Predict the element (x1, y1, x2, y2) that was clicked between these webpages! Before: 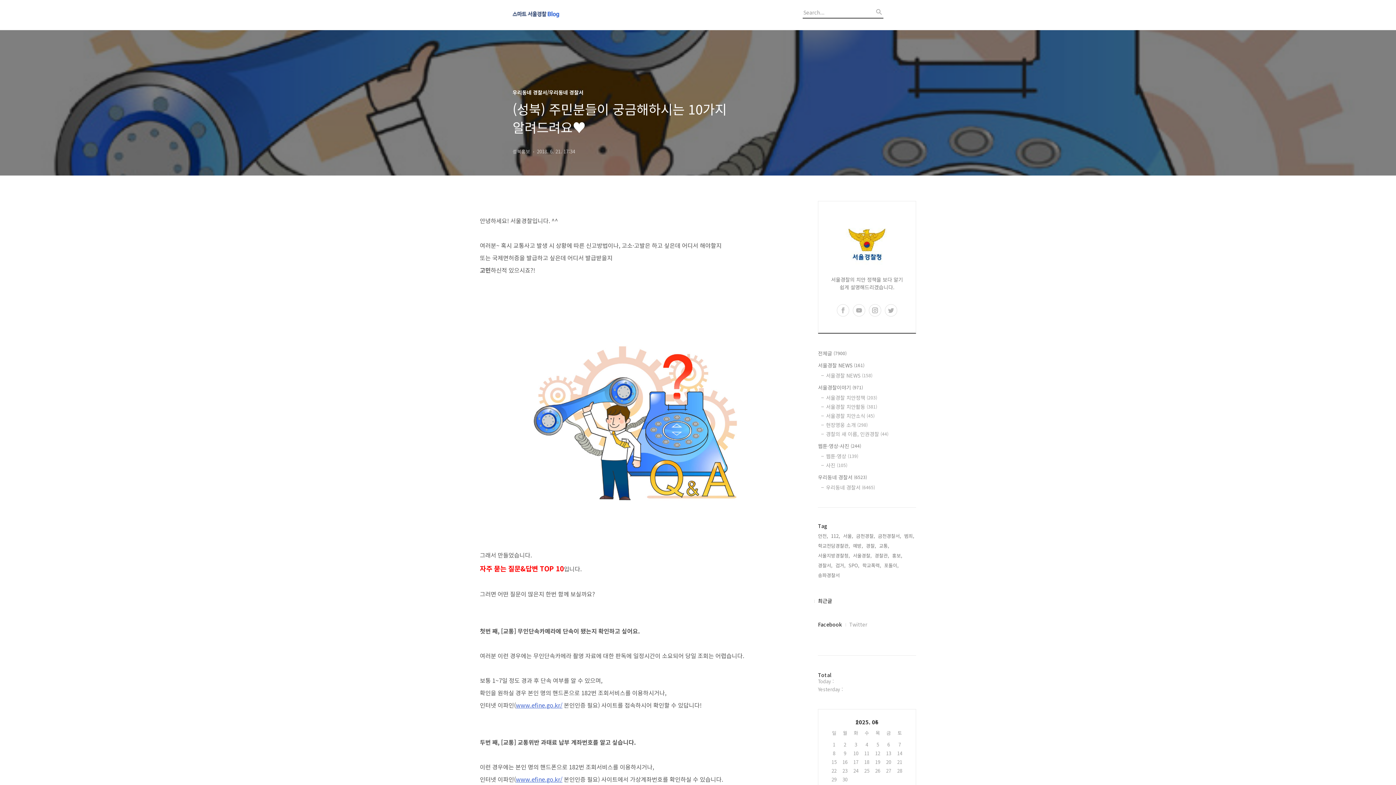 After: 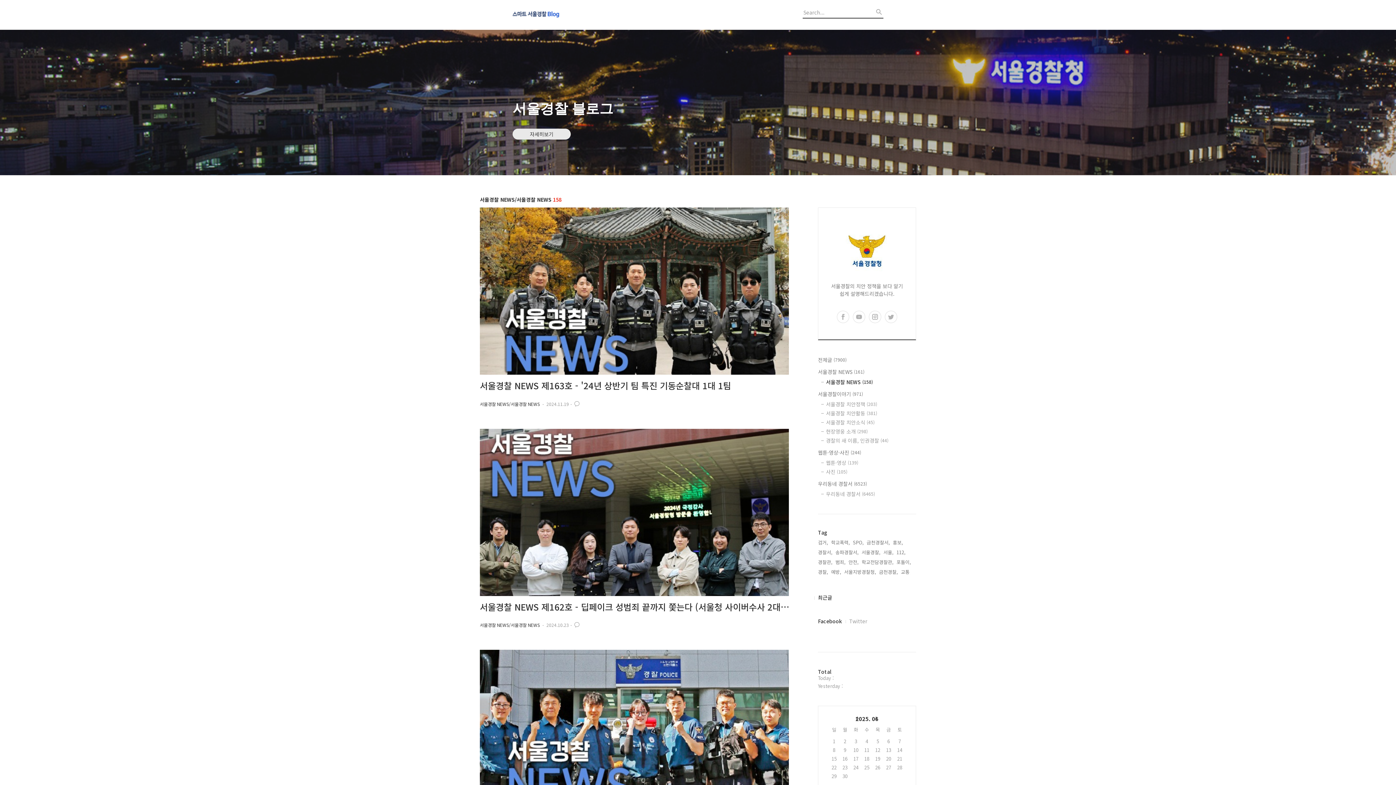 Action: label: 서울경찰 NEWS (158) bbox: (826, 372, 916, 379)